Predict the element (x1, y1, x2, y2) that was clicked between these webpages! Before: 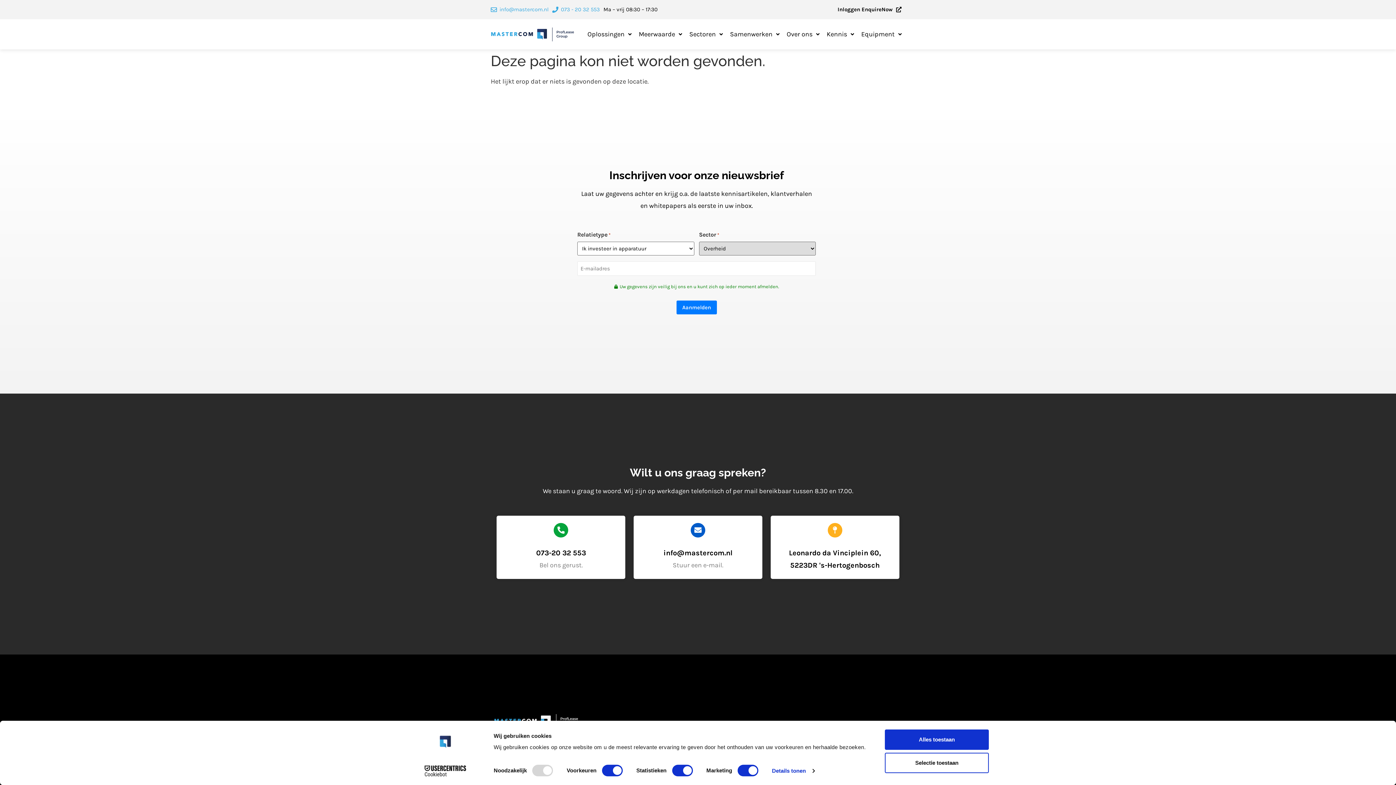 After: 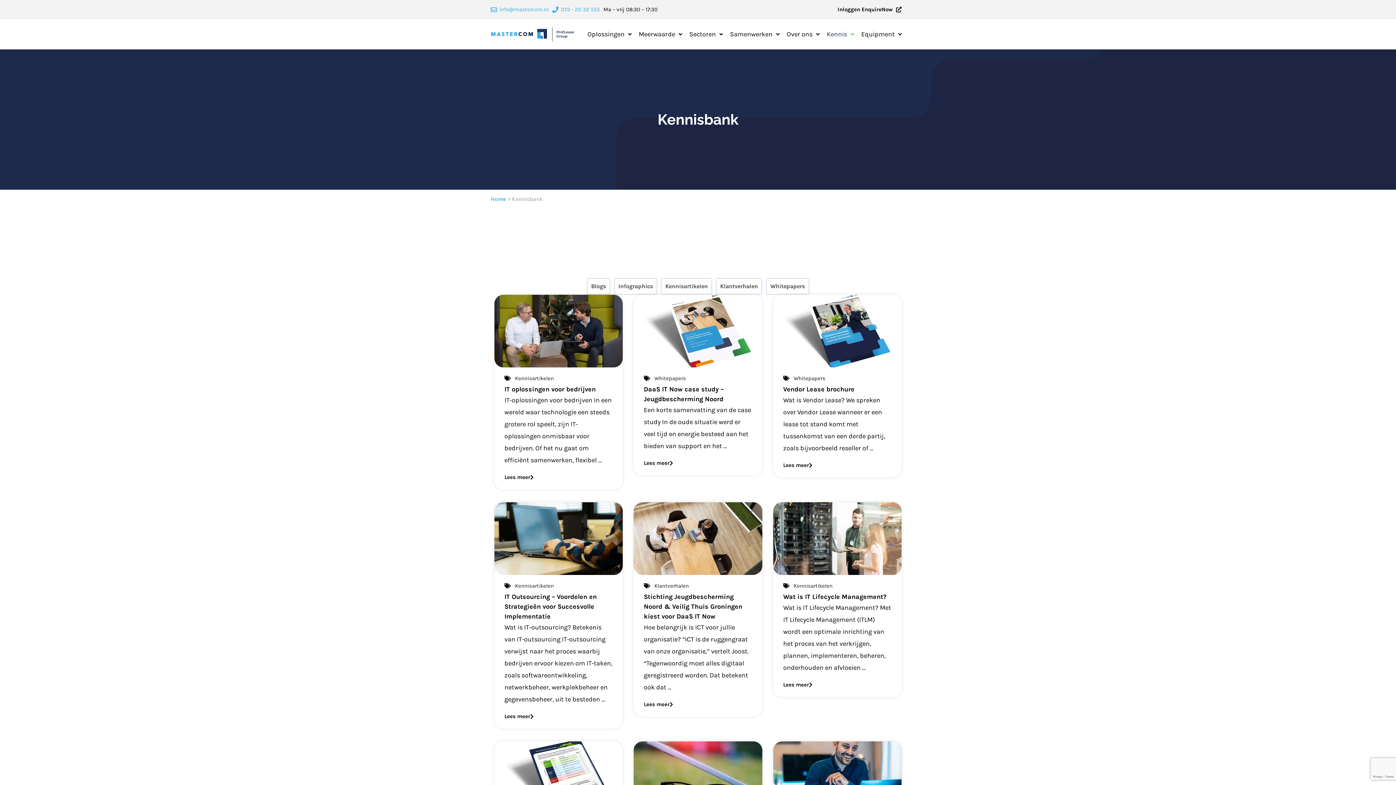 Action: label: Kennis bbox: (823, 24, 857, 44)